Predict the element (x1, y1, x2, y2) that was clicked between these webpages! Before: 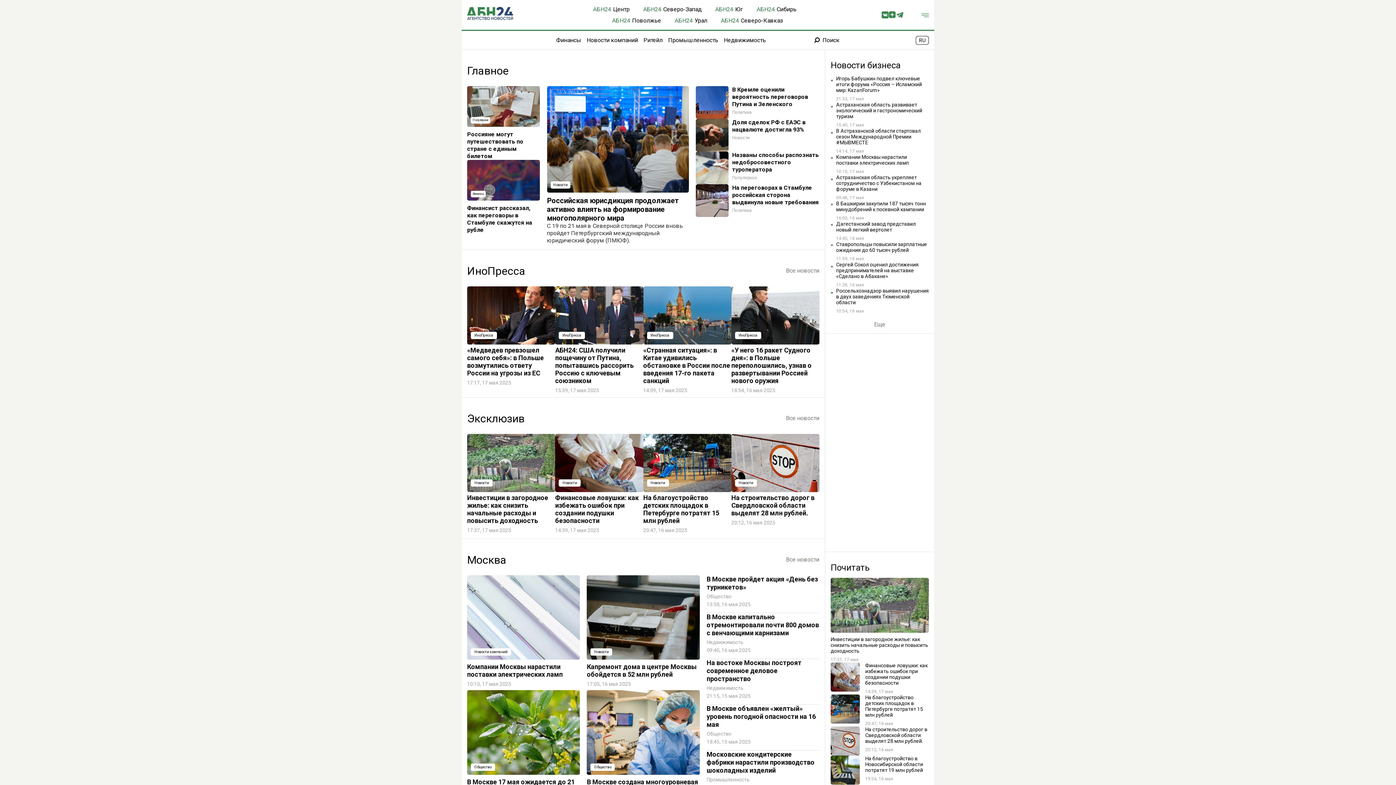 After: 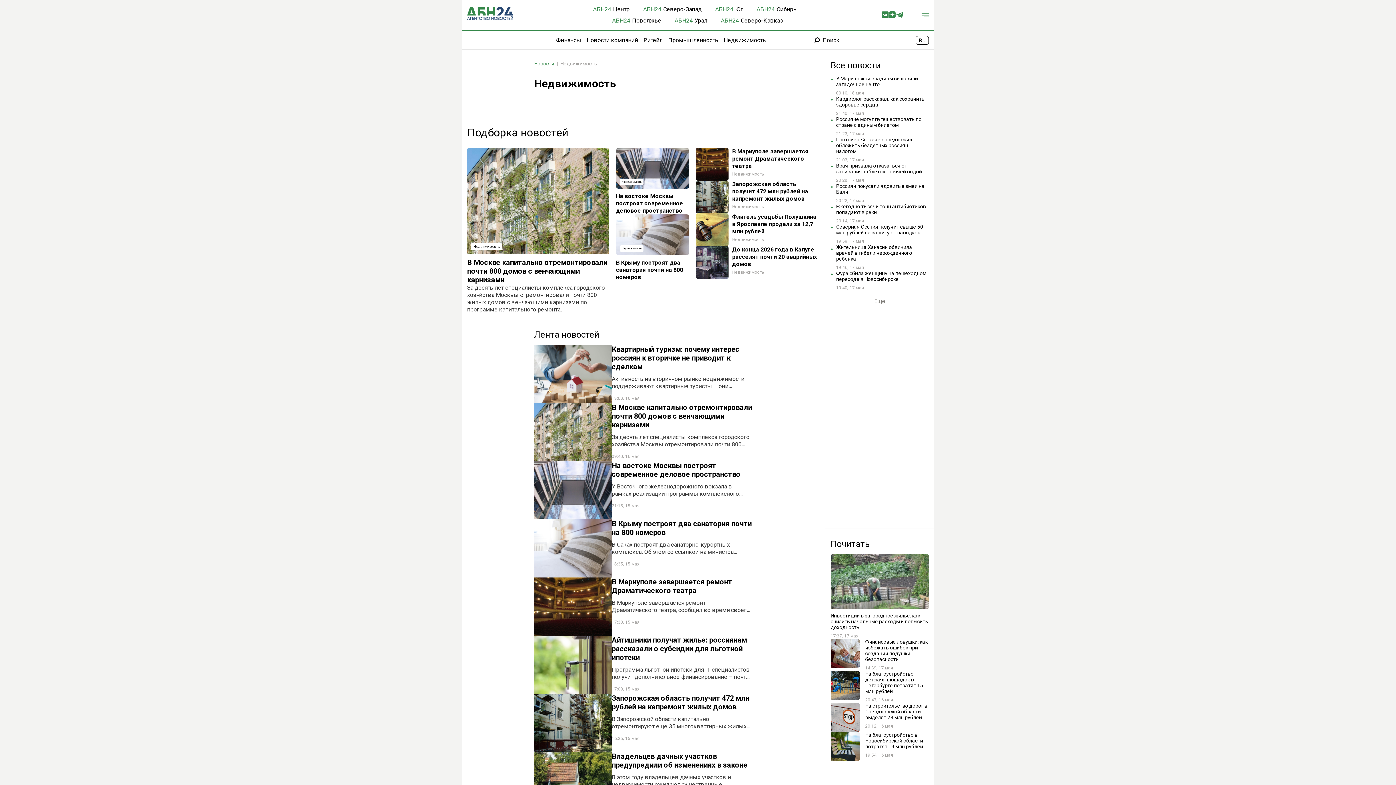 Action: label: Недвижимость bbox: (724, 36, 766, 43)